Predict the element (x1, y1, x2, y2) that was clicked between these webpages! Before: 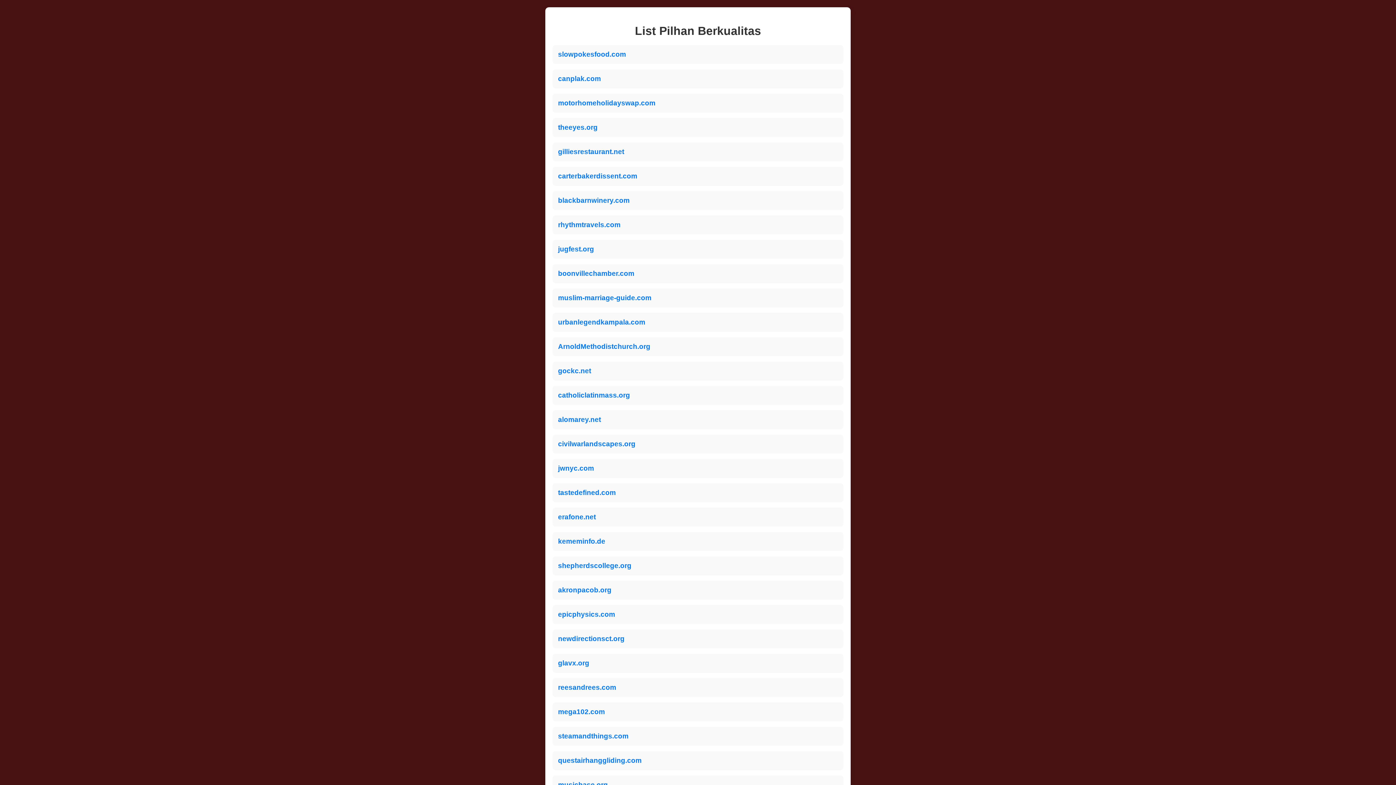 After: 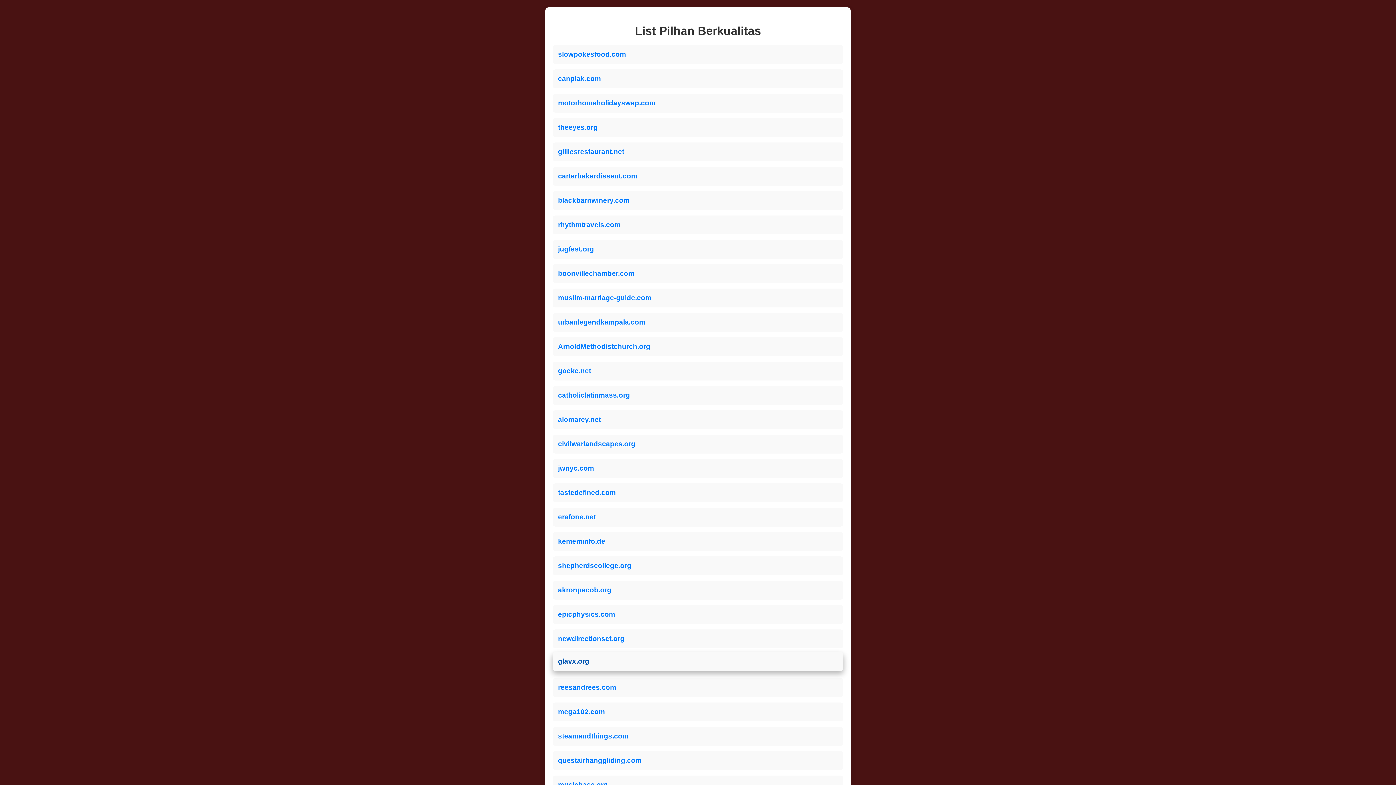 Action: label: glavx.org bbox: (558, 659, 589, 667)